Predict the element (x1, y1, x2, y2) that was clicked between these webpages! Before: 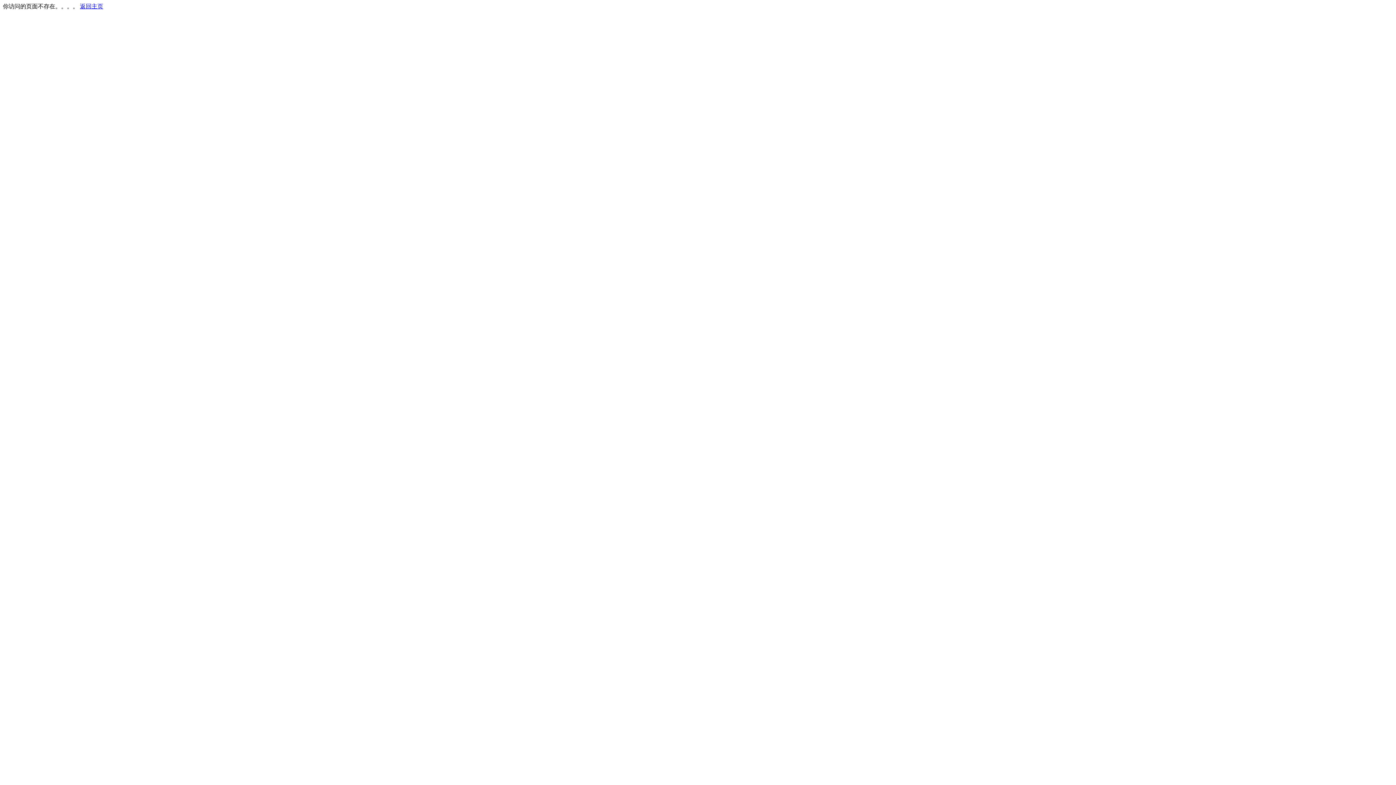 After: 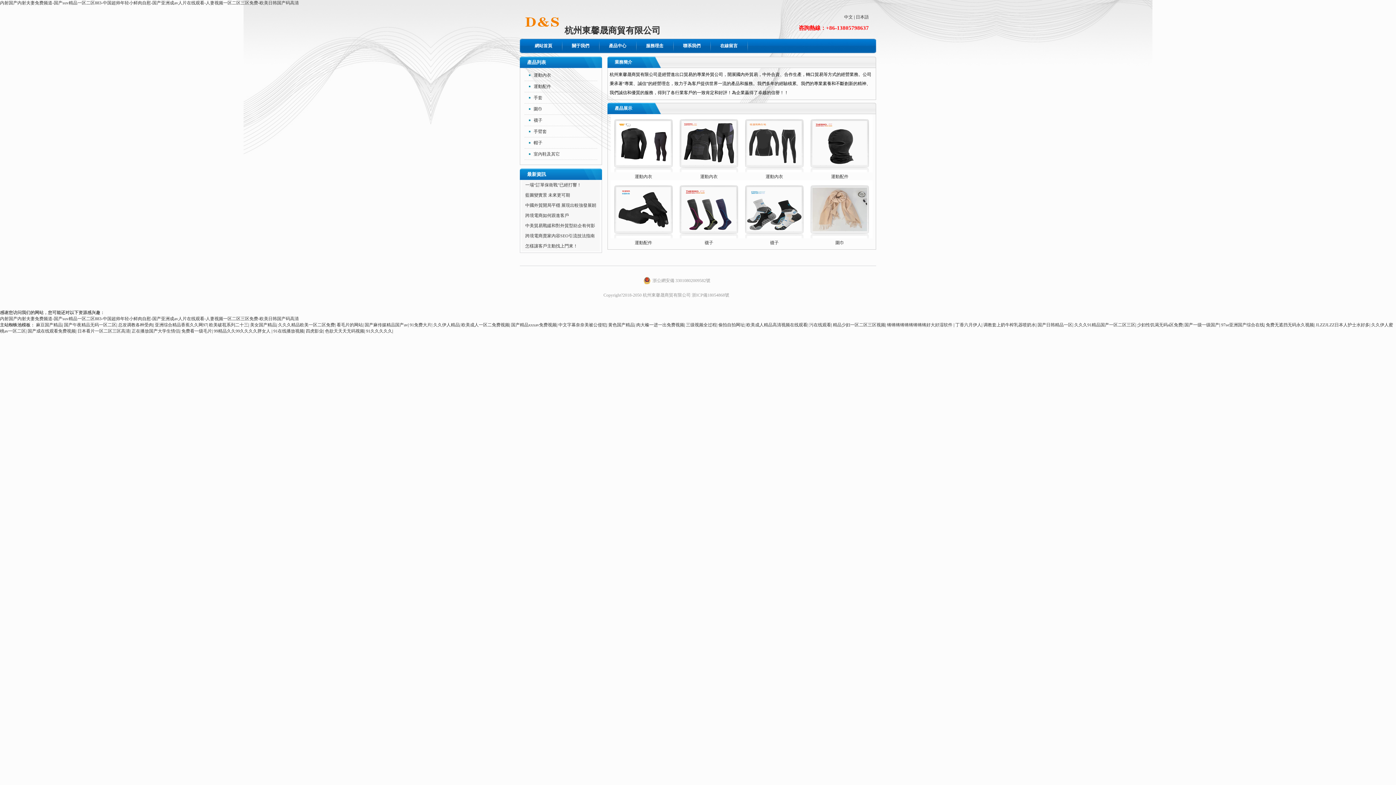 Action: label: 返回主页 bbox: (80, 3, 103, 9)